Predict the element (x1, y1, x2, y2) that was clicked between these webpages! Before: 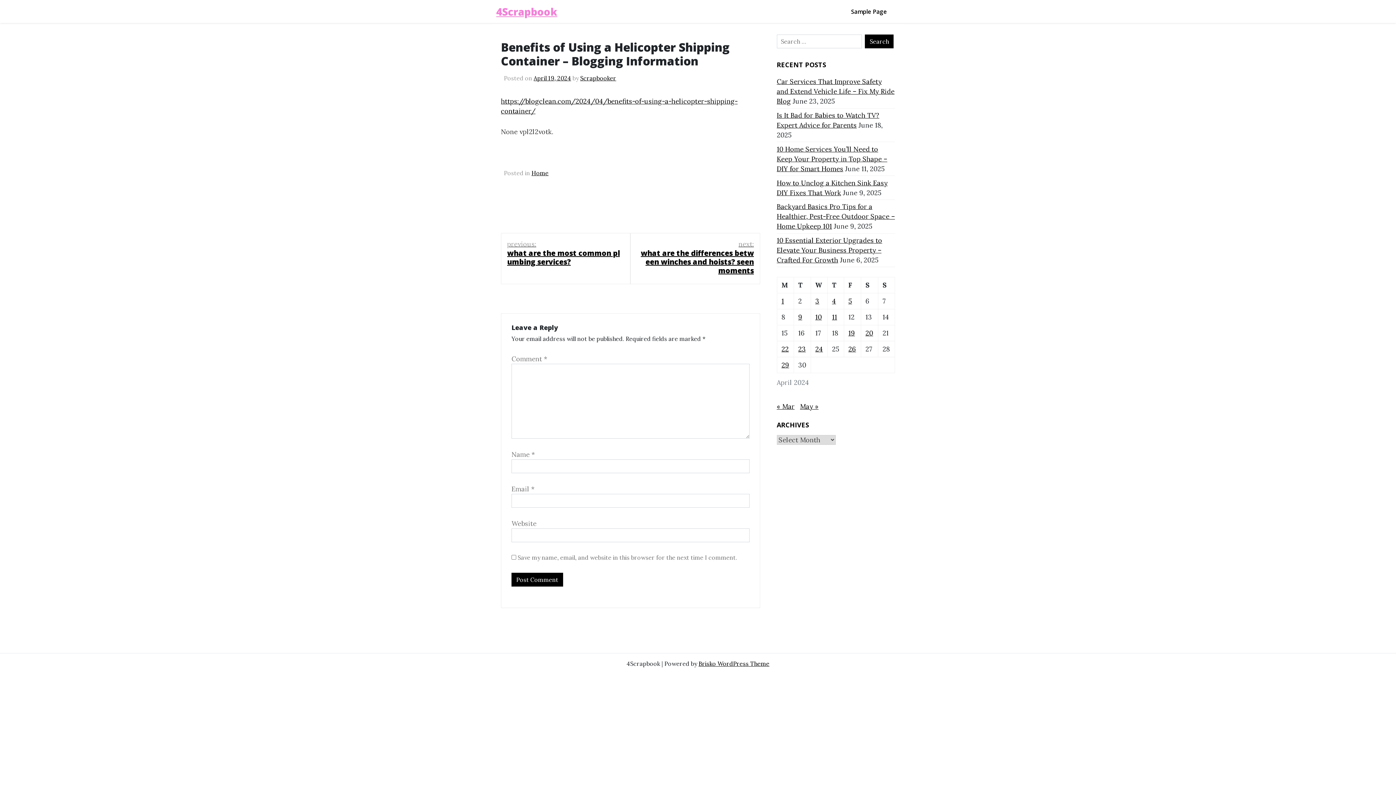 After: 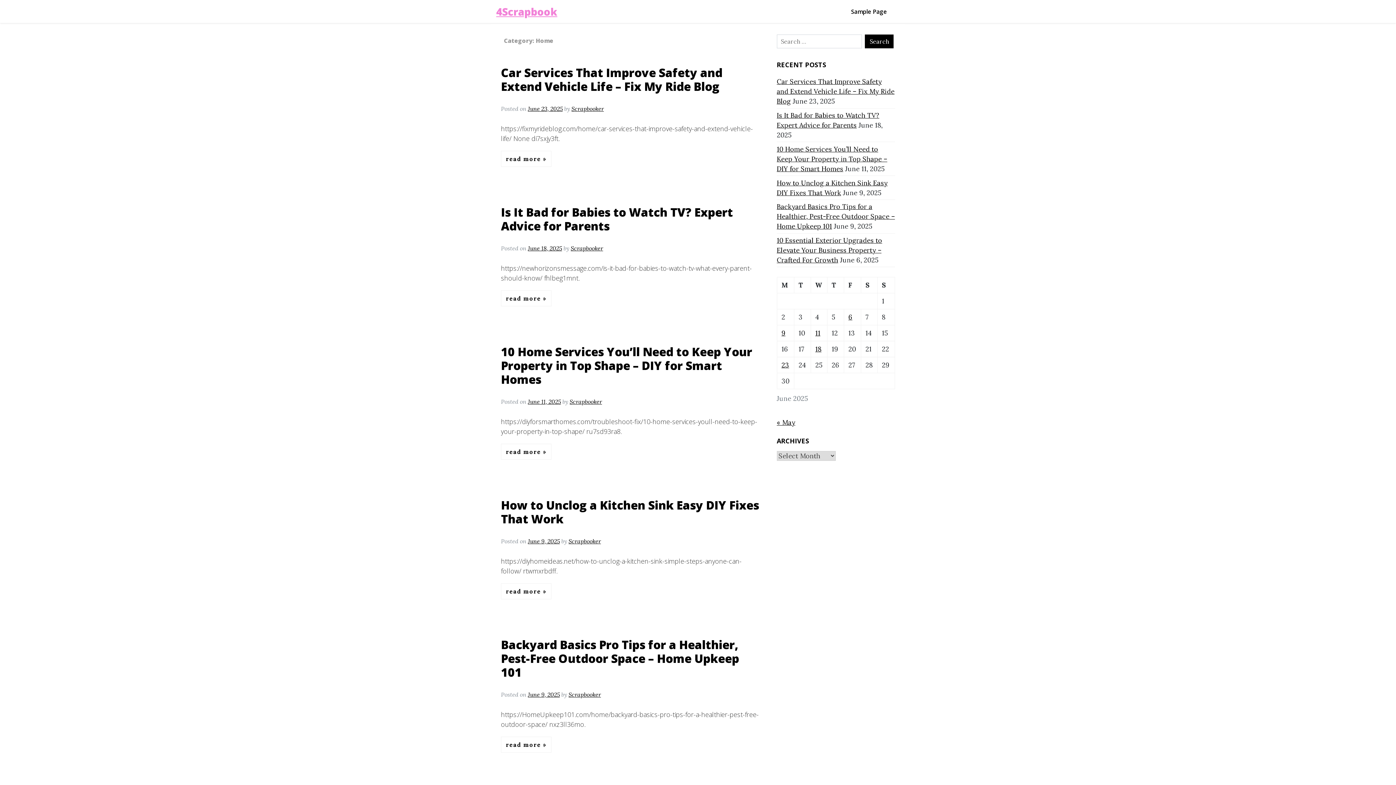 Action: label: Home bbox: (531, 169, 548, 176)